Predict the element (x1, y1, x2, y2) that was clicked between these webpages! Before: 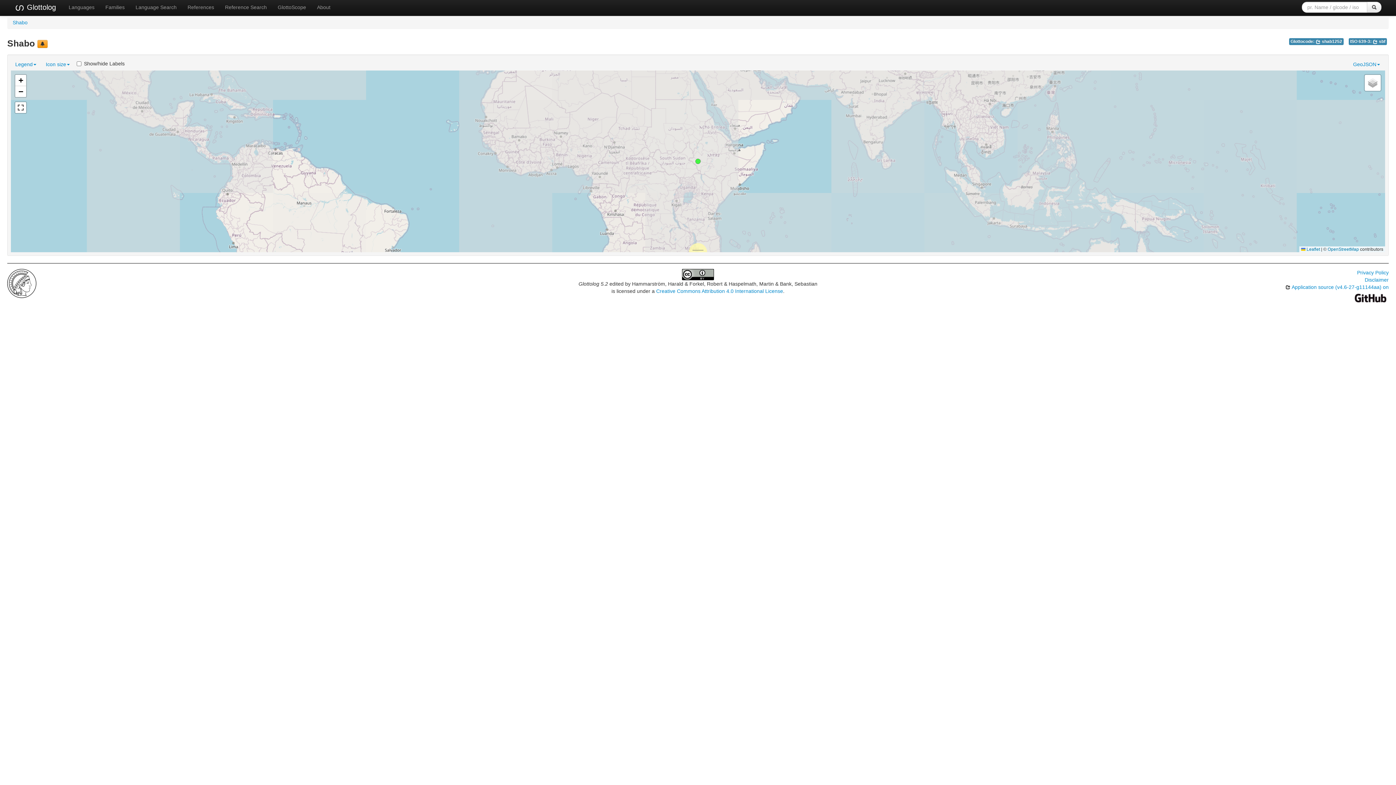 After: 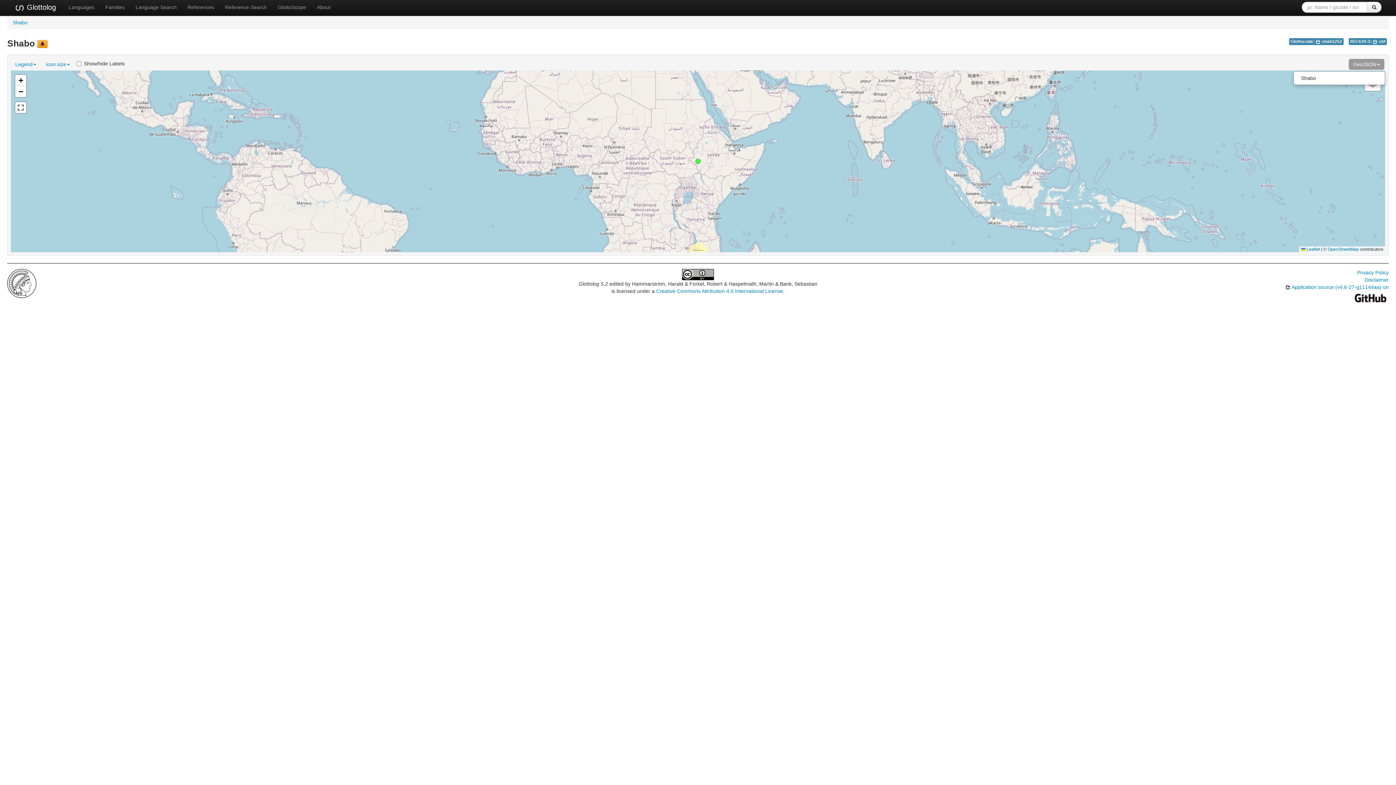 Action: bbox: (1349, 58, 1384, 69) label: GeoJSON